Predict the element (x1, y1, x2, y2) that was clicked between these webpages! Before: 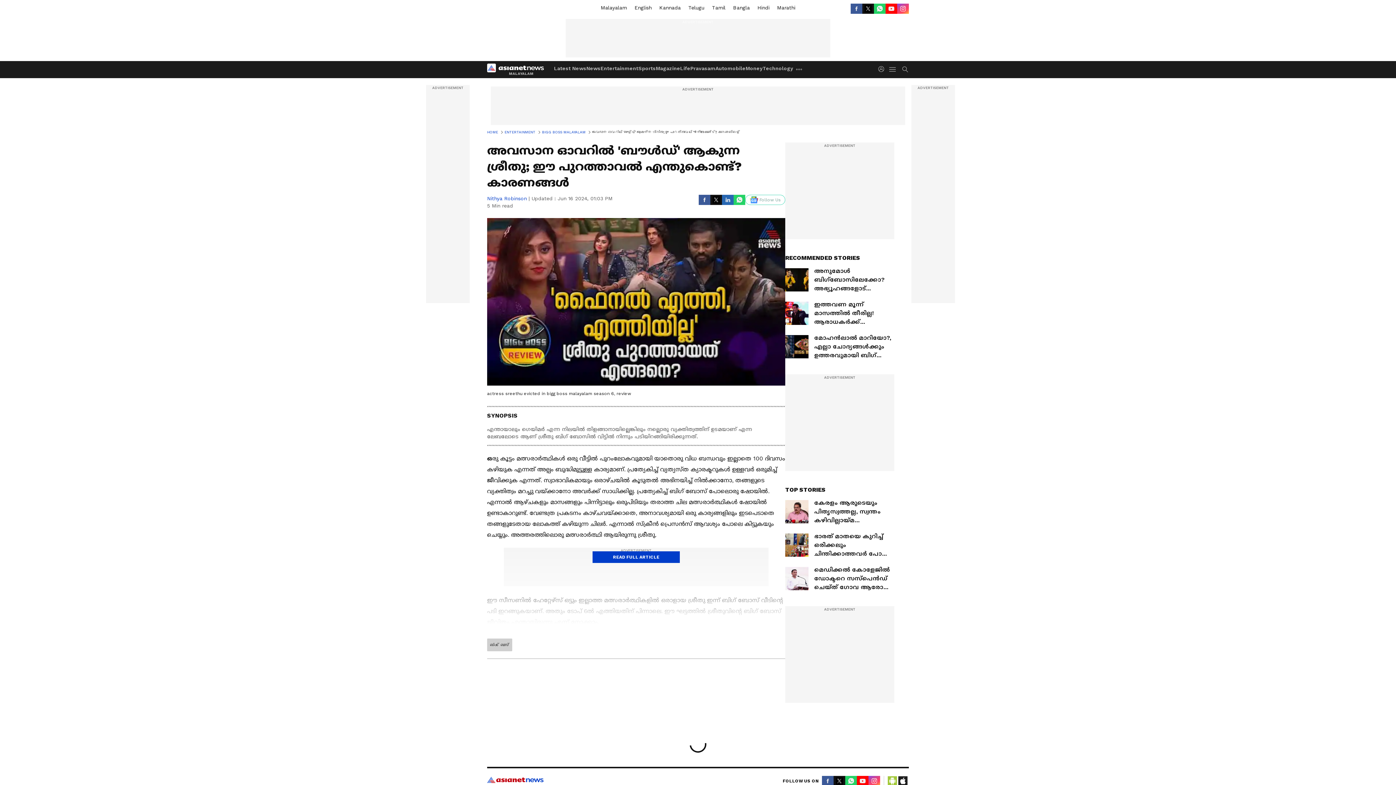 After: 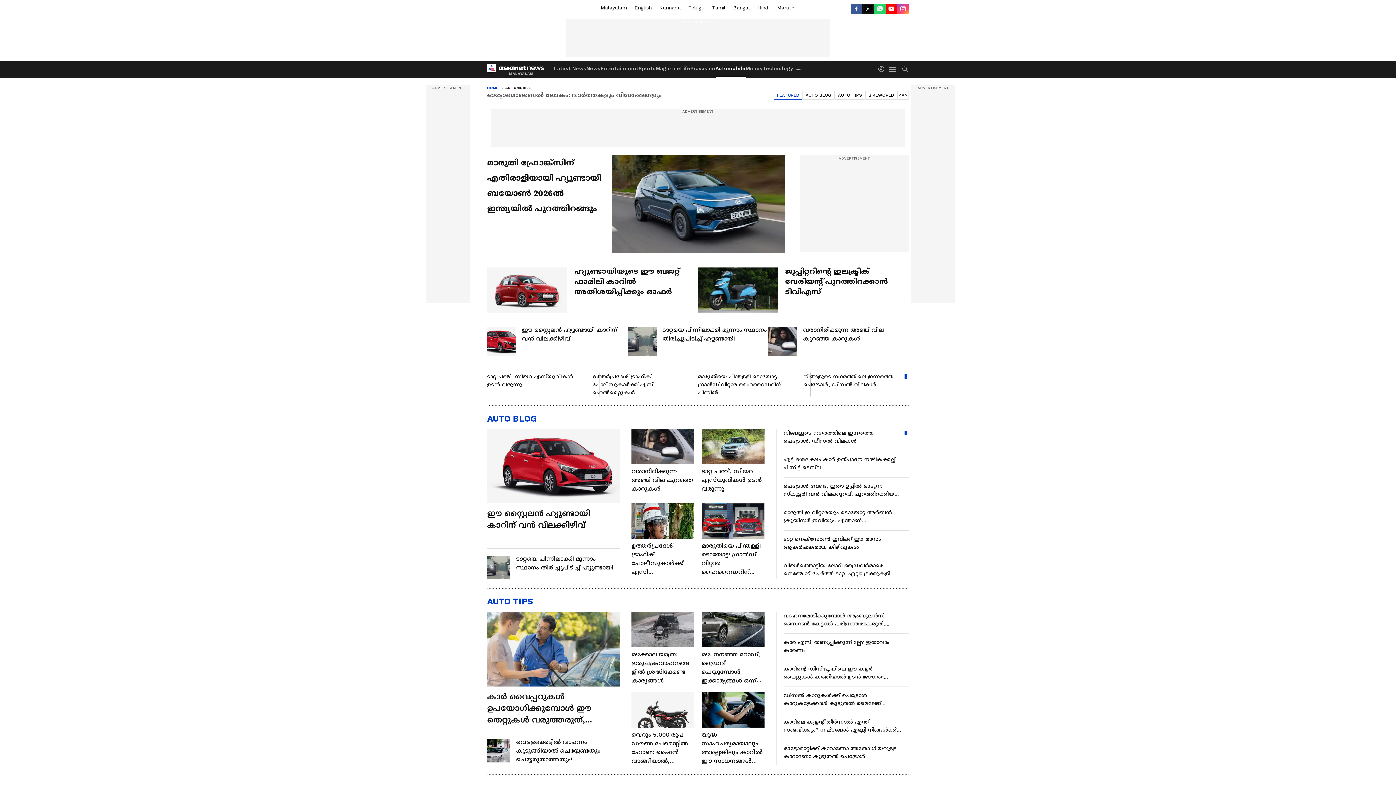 Action: label: Automobile bbox: (715, 61, 745, 77)